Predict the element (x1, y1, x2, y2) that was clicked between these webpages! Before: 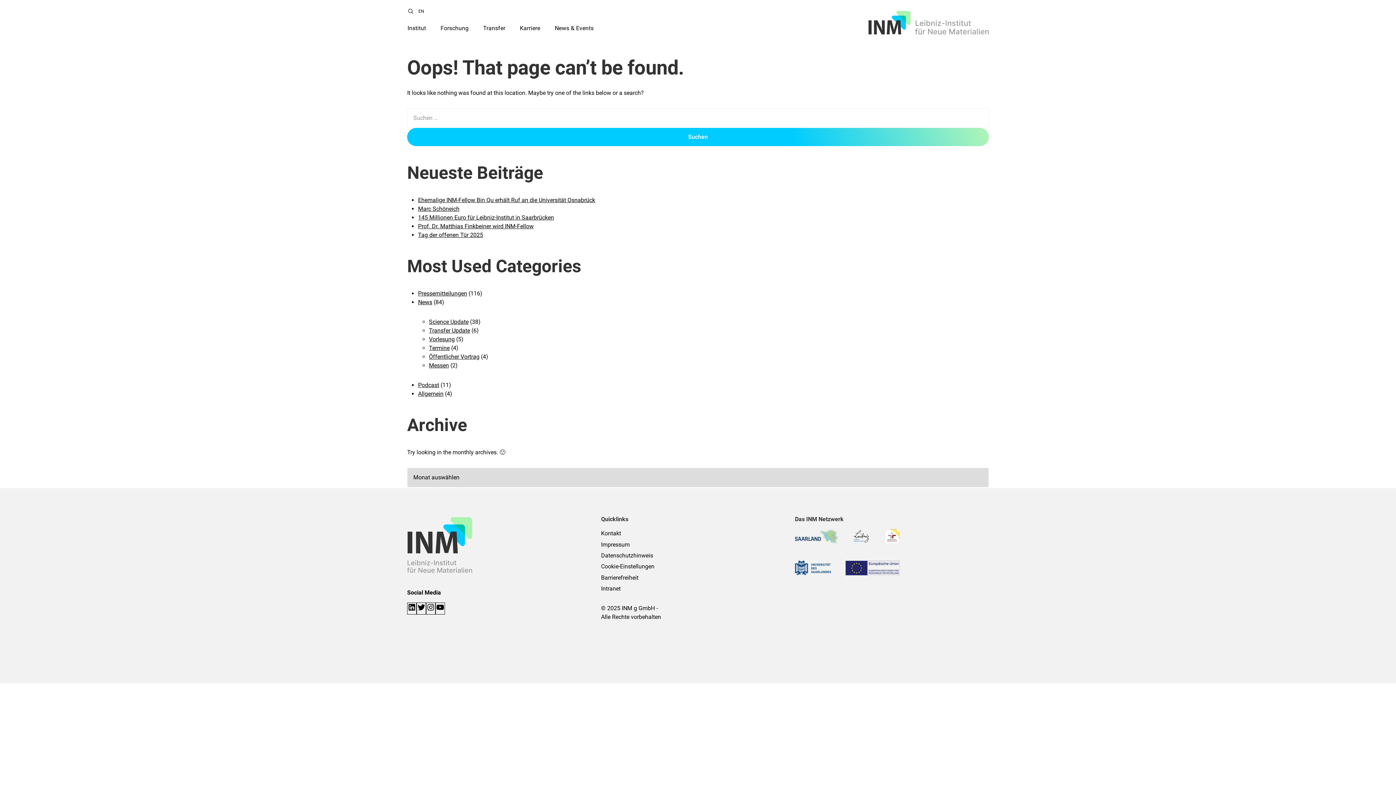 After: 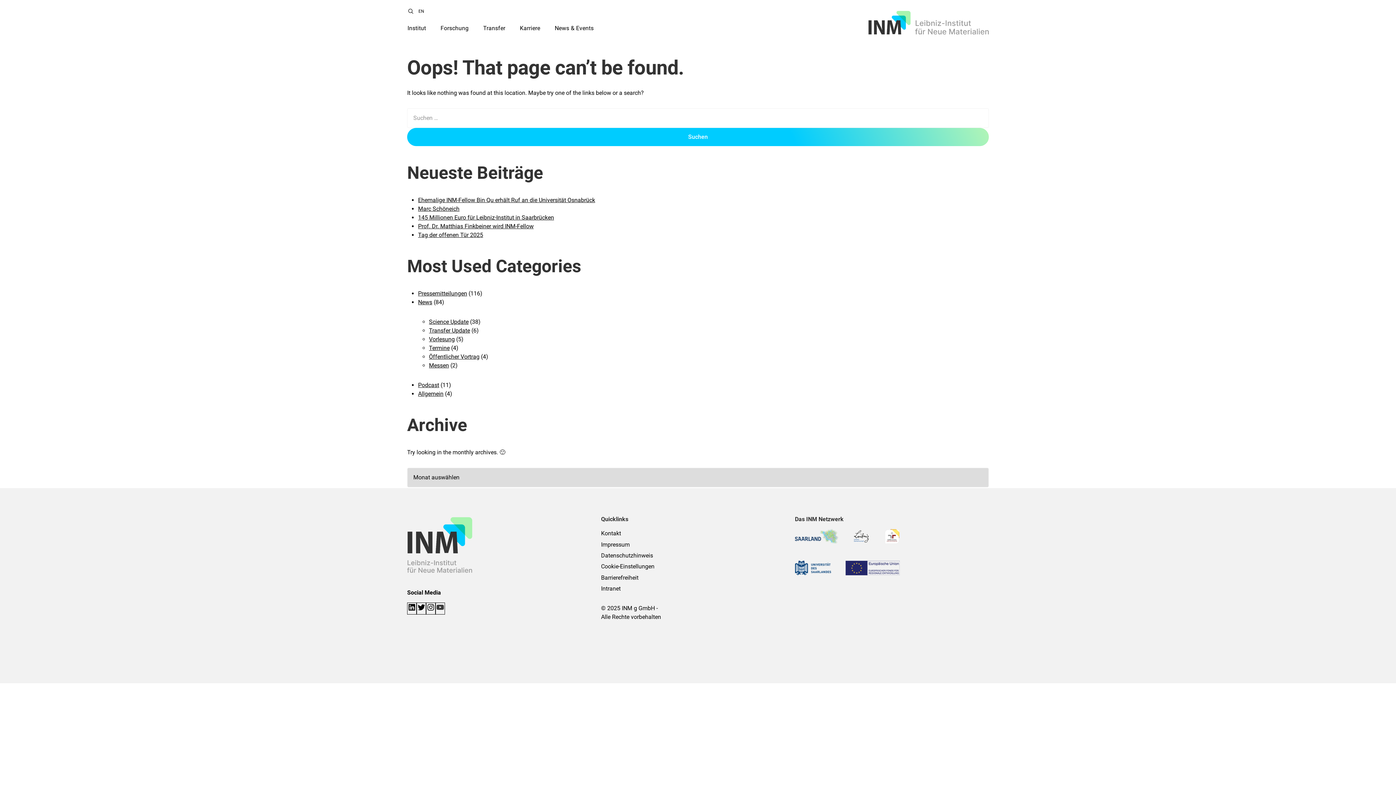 Action: label: YouTube bbox: (436, 606, 444, 613)